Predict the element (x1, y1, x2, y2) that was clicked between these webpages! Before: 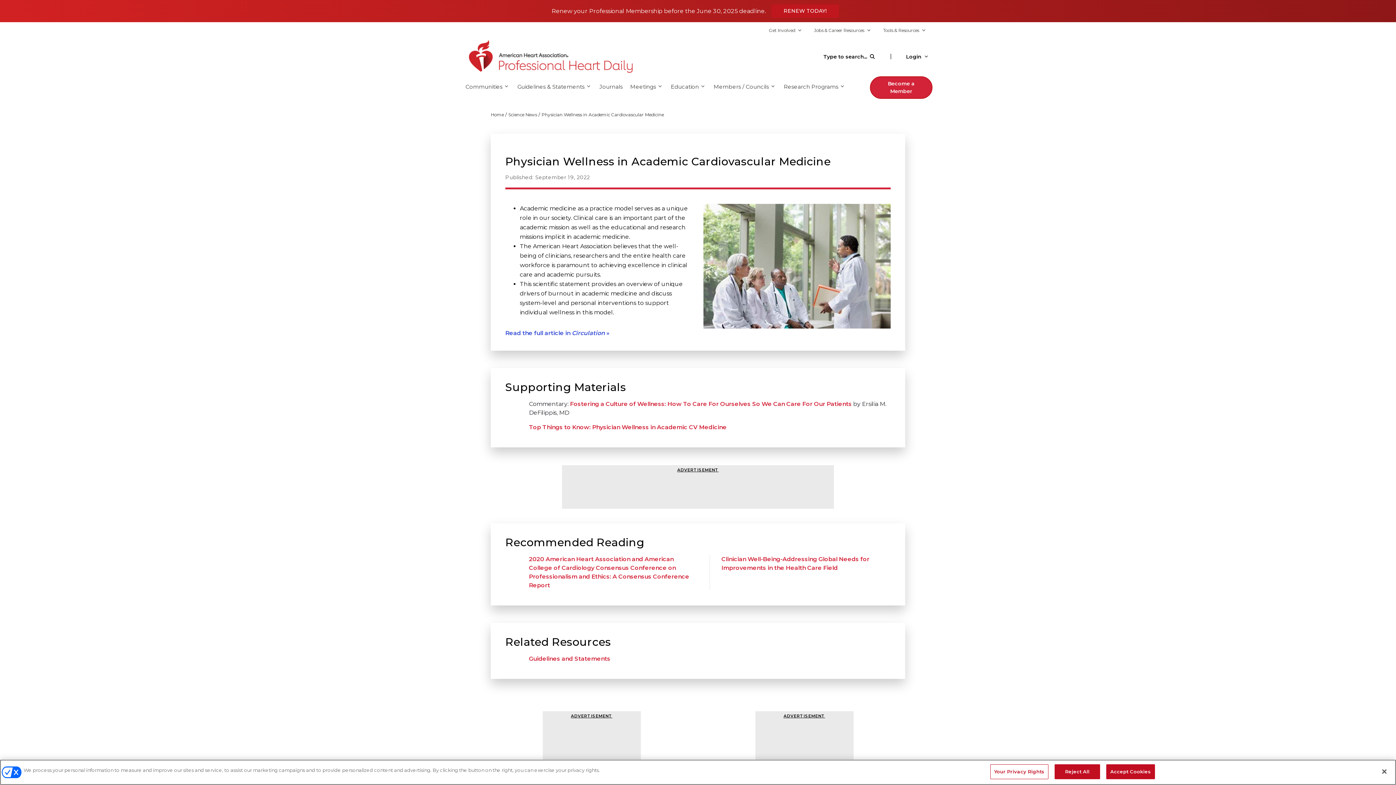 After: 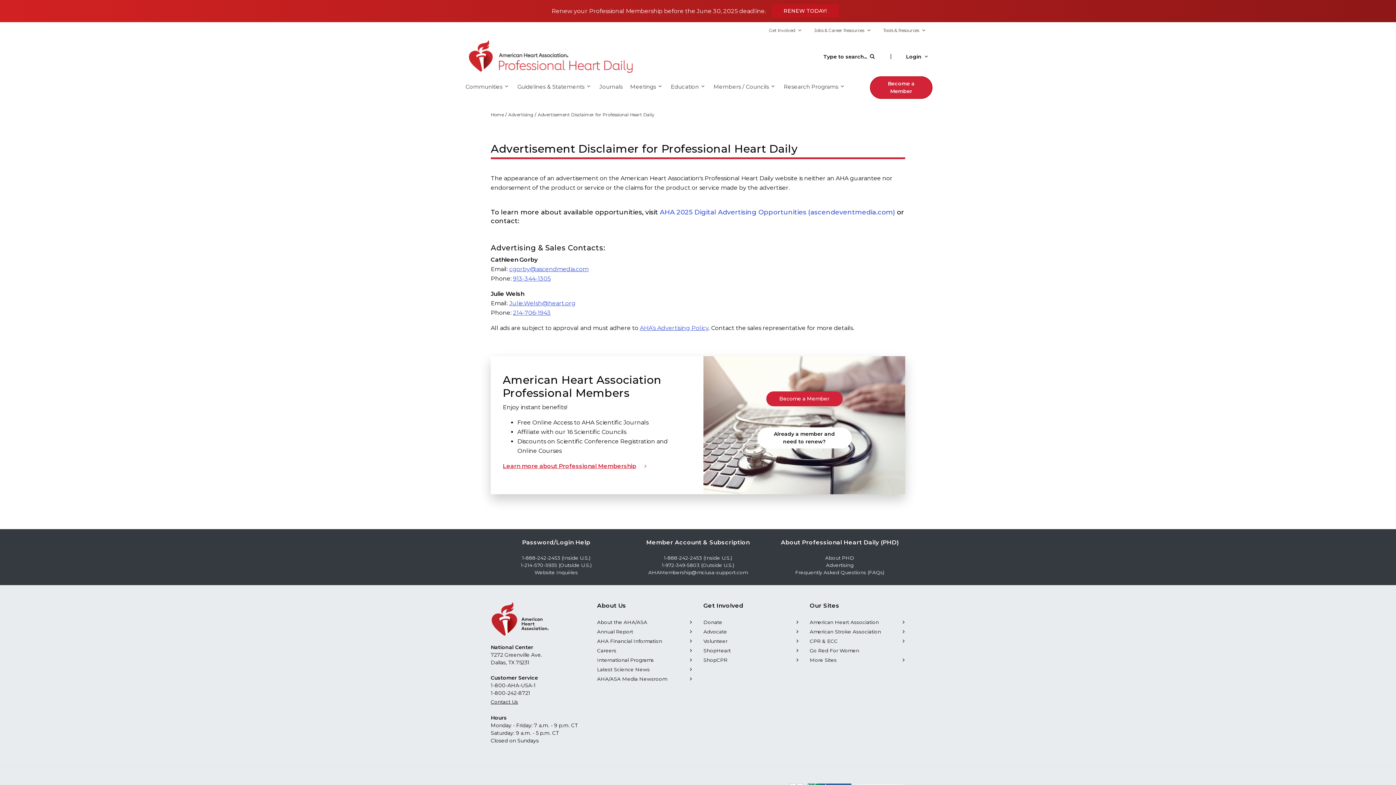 Action: bbox: (677, 467, 718, 472) label: ADVERTISEMENT